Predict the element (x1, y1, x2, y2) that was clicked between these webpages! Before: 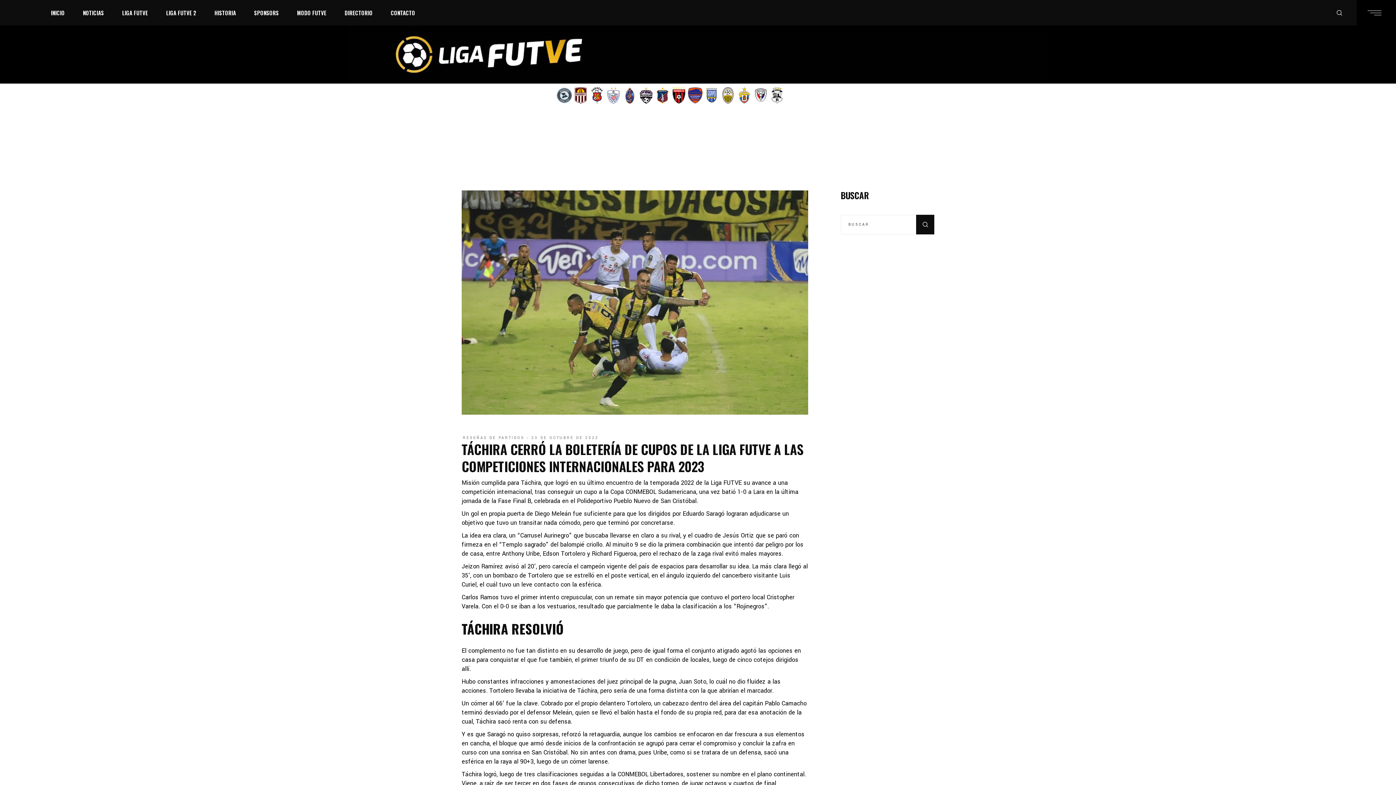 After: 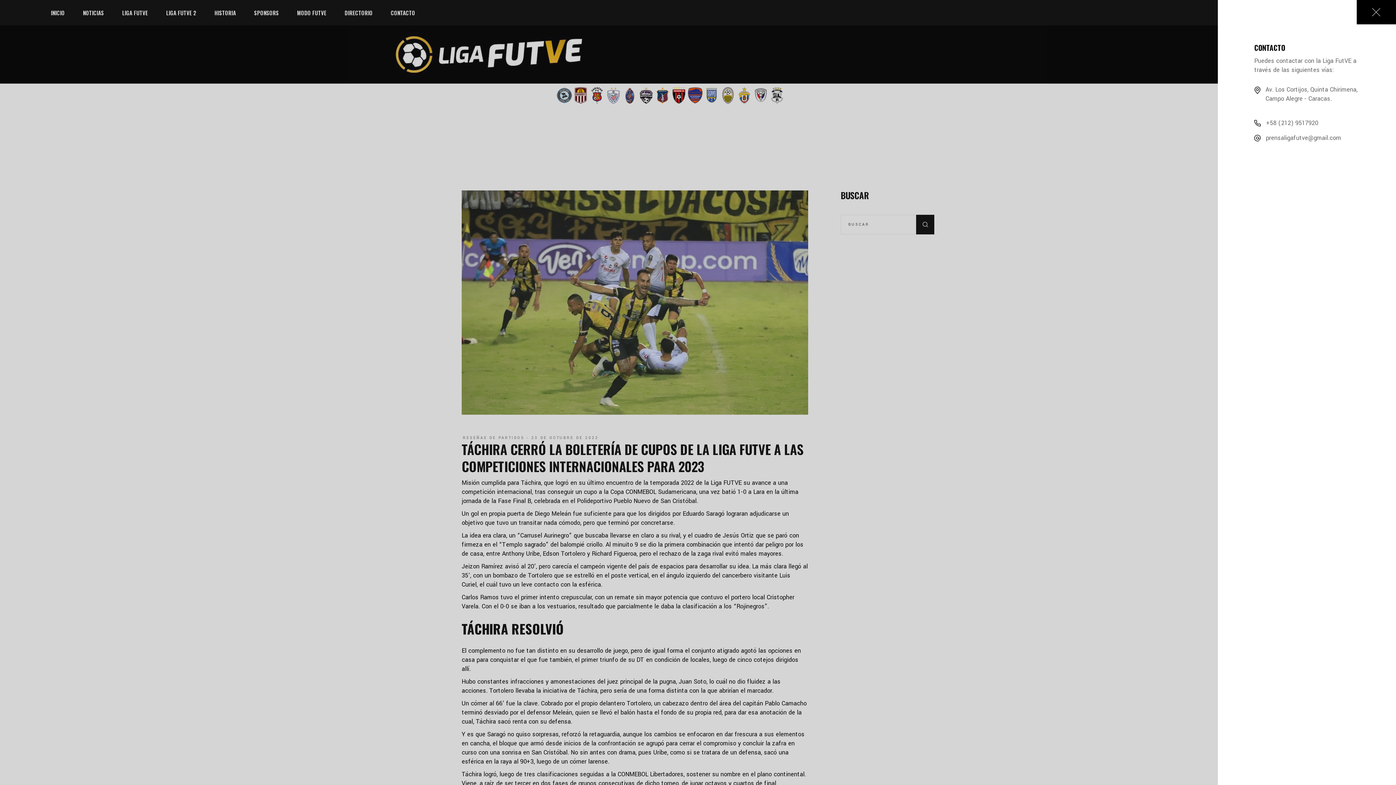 Action: bbox: (1357, 0, 1396, 25)